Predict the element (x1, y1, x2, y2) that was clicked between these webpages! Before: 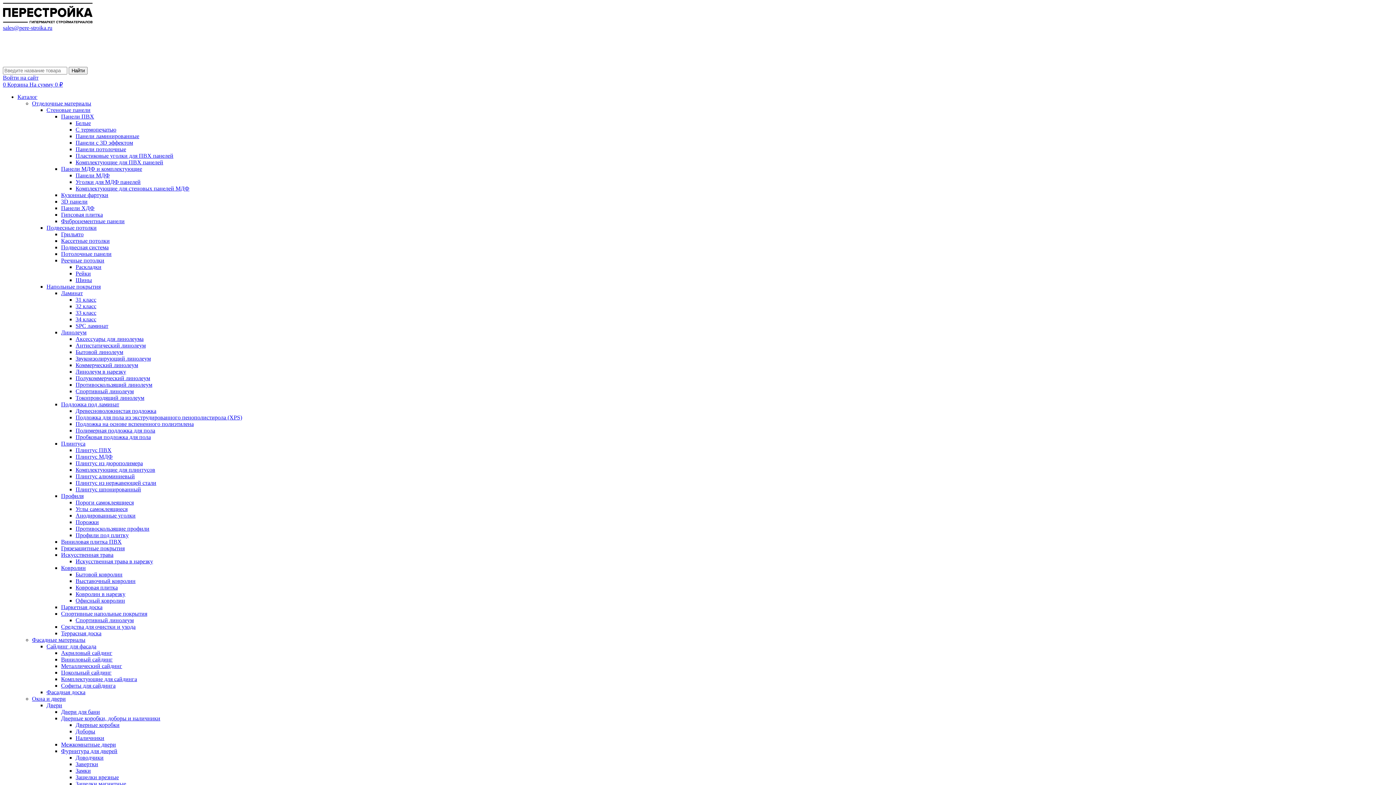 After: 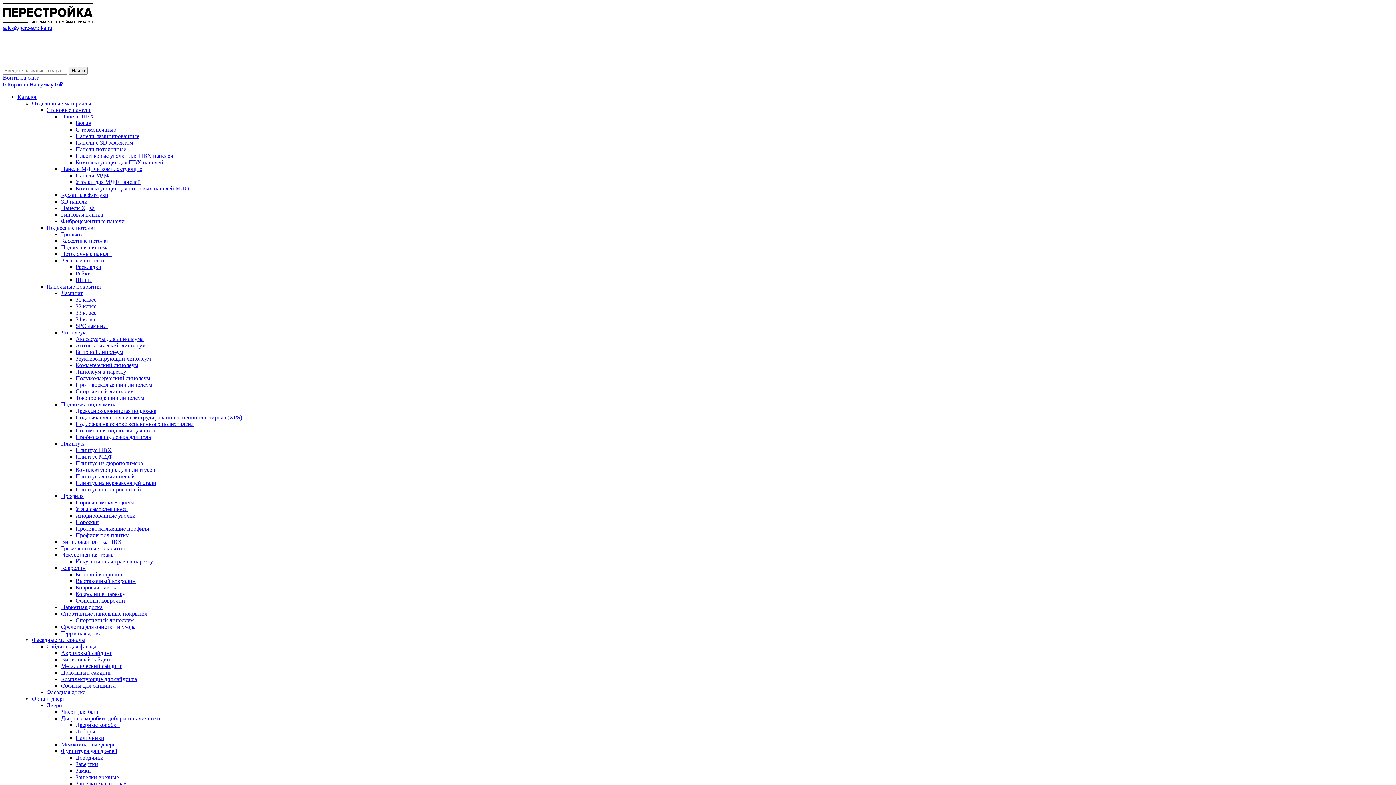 Action: bbox: (75, 355, 150, 361) label: Звукоизолирующий линолеум